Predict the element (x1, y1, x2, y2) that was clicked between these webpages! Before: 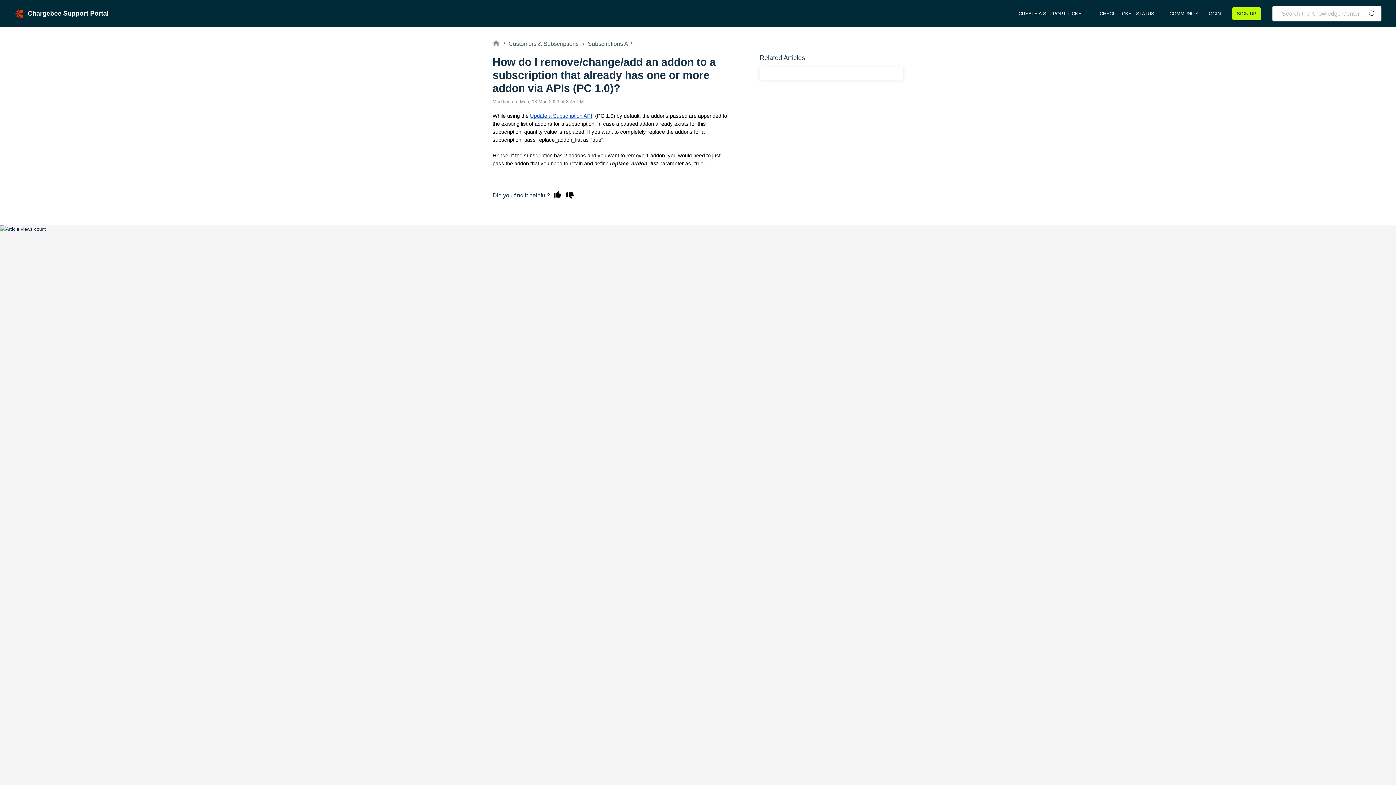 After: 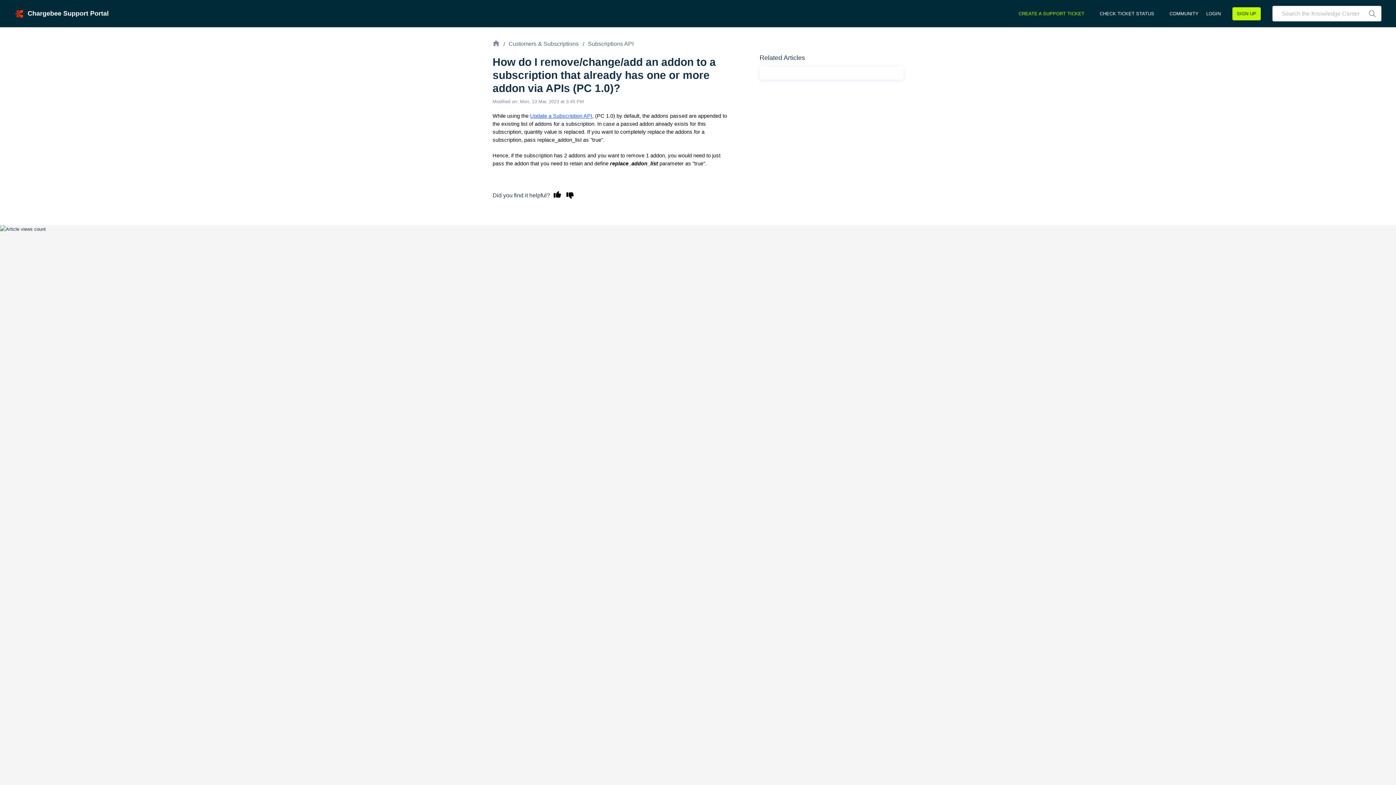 Action: bbox: (1011, 6, 1092, 20) label: CREATE A SUPPORT TICKET